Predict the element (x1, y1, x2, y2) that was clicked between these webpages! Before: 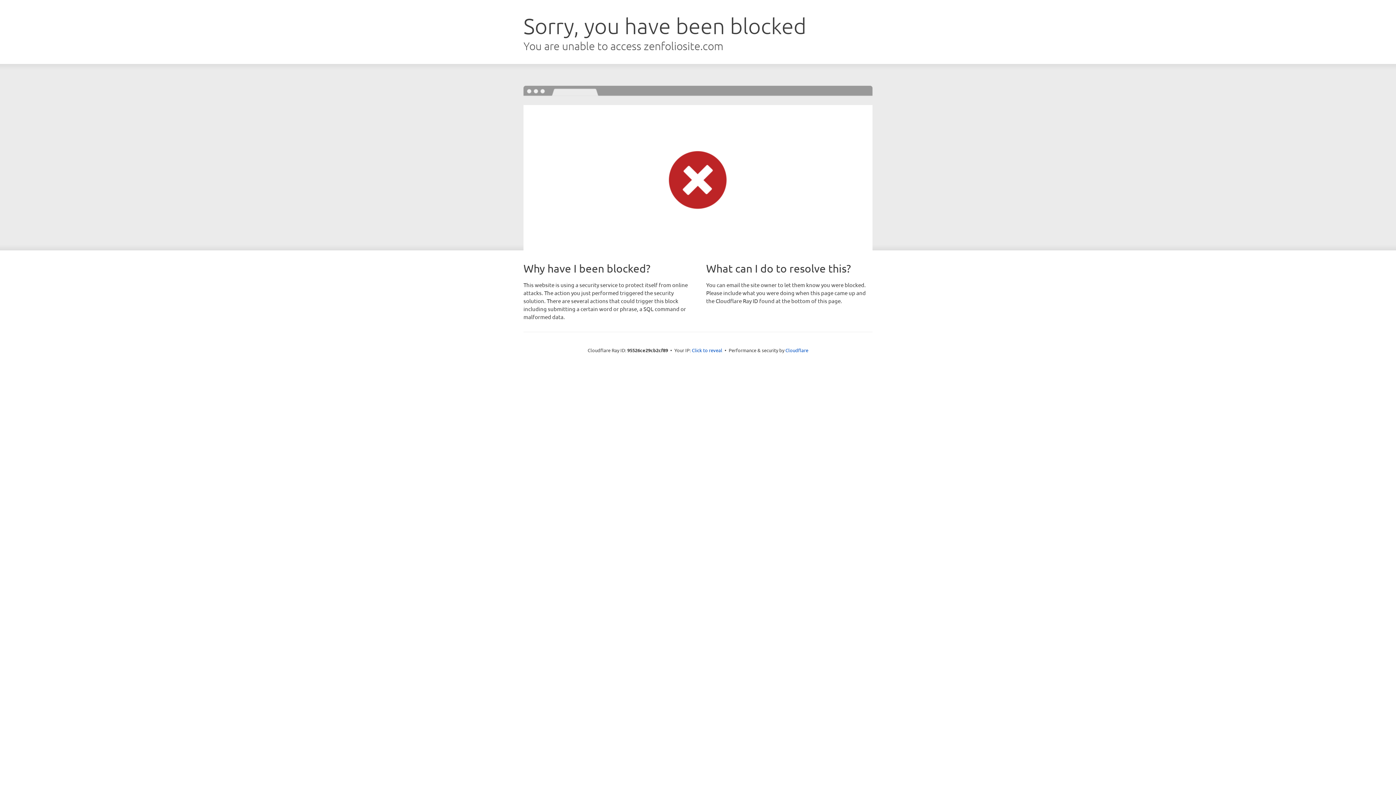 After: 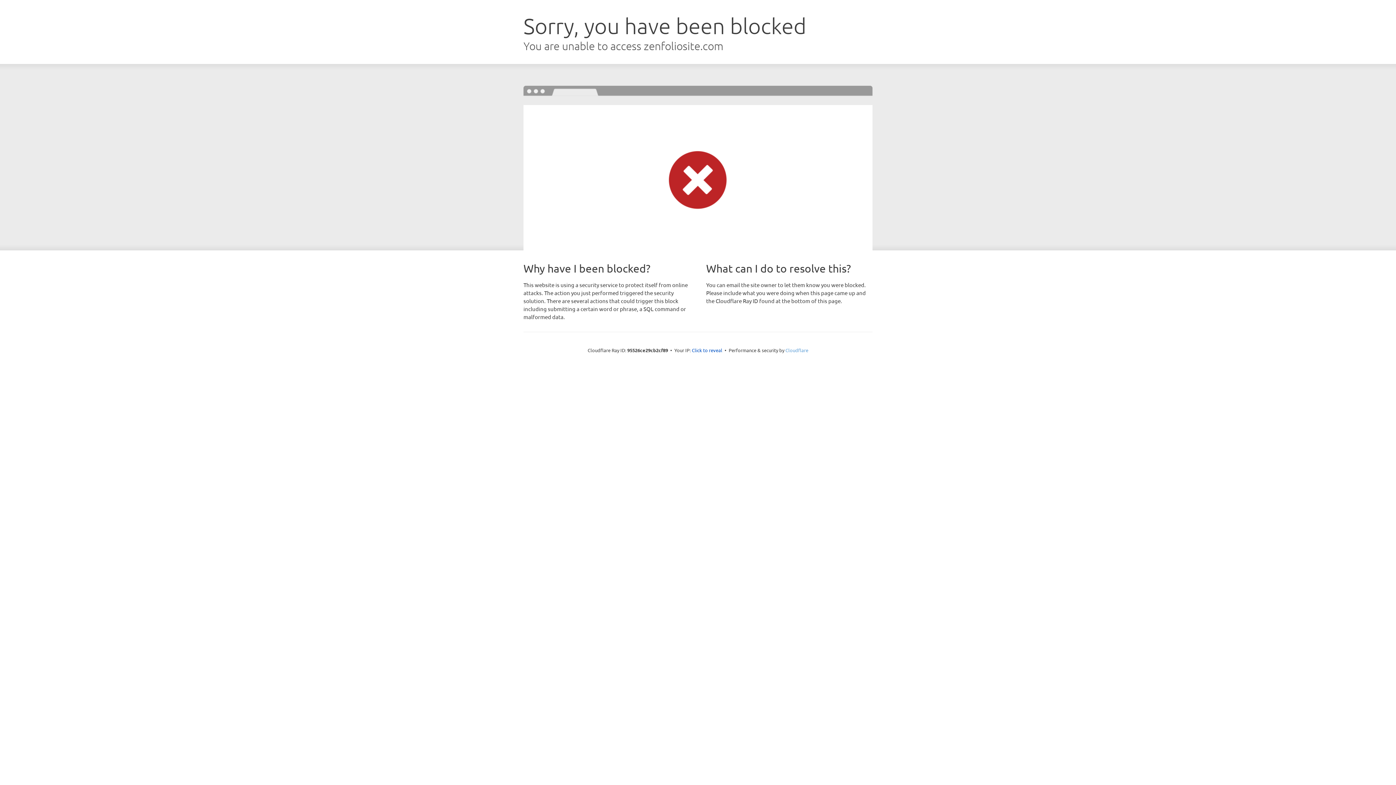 Action: bbox: (785, 347, 808, 353) label: Cloudflare